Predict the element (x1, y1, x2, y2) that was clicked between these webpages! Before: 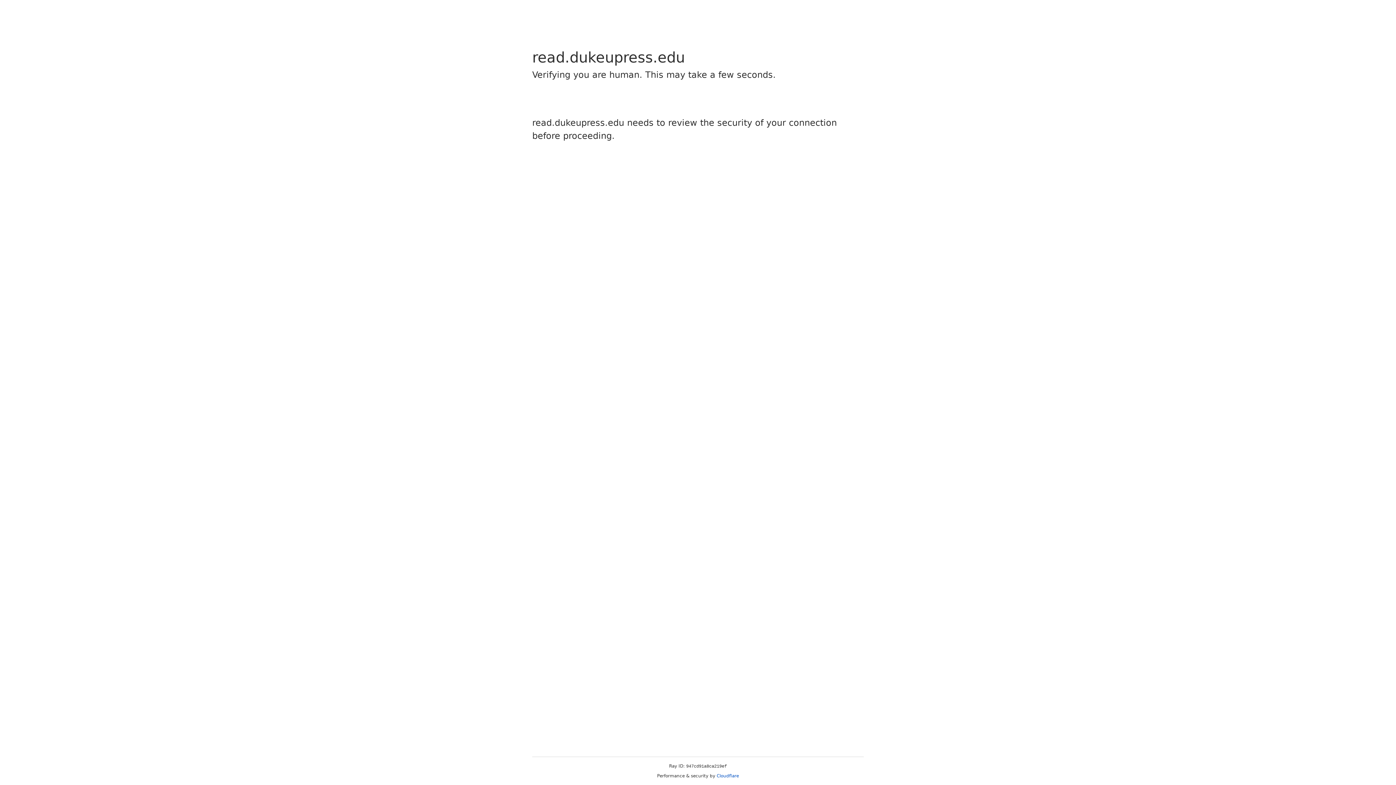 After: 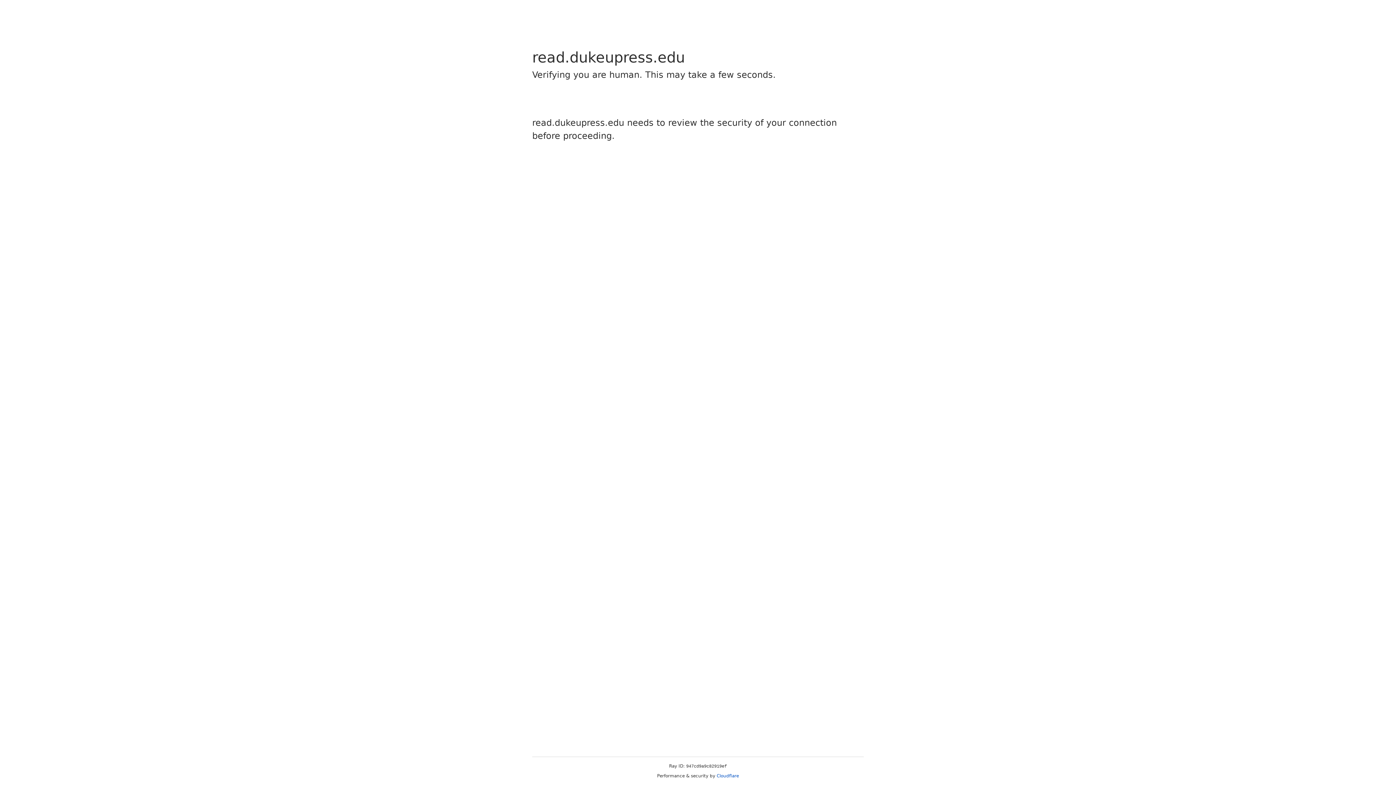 Action: label: Cloudflare bbox: (716, 773, 739, 778)